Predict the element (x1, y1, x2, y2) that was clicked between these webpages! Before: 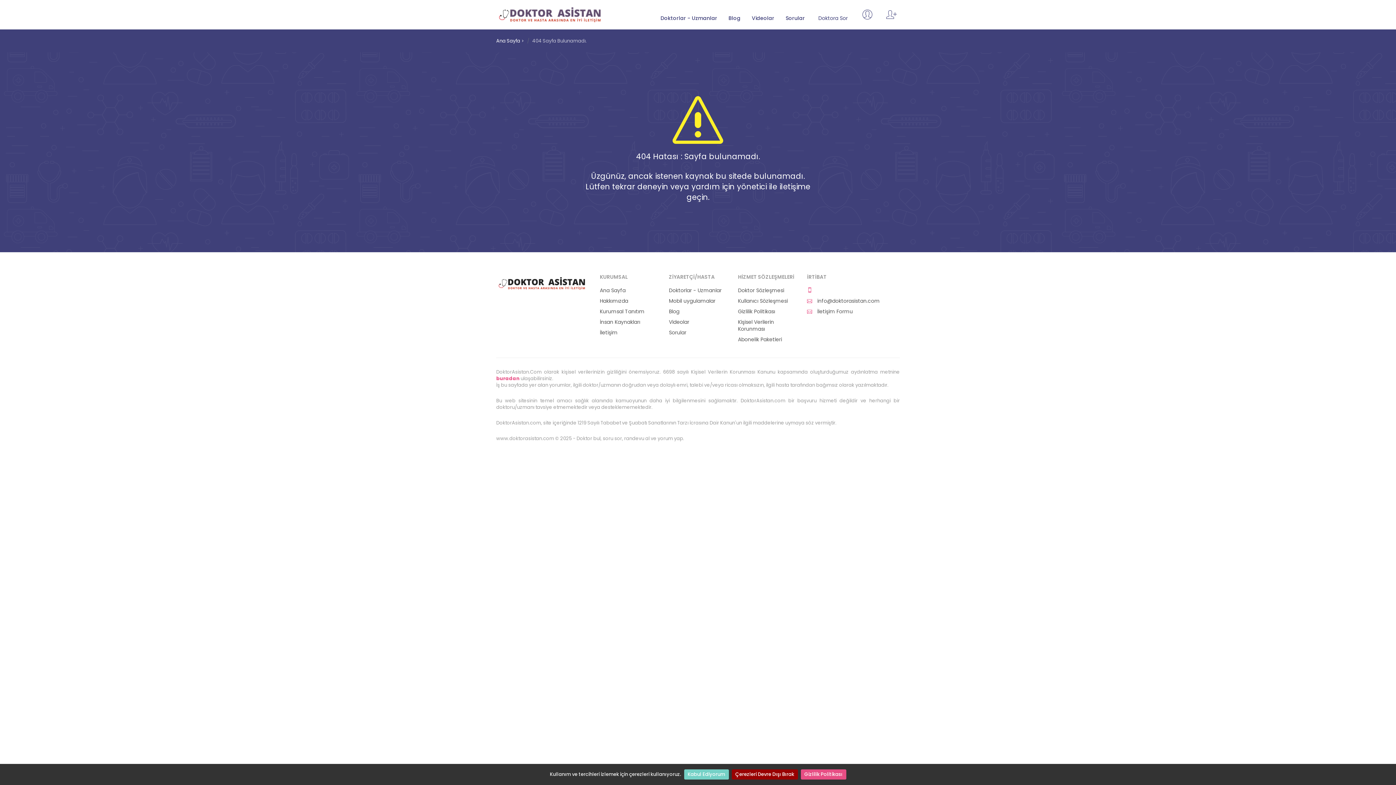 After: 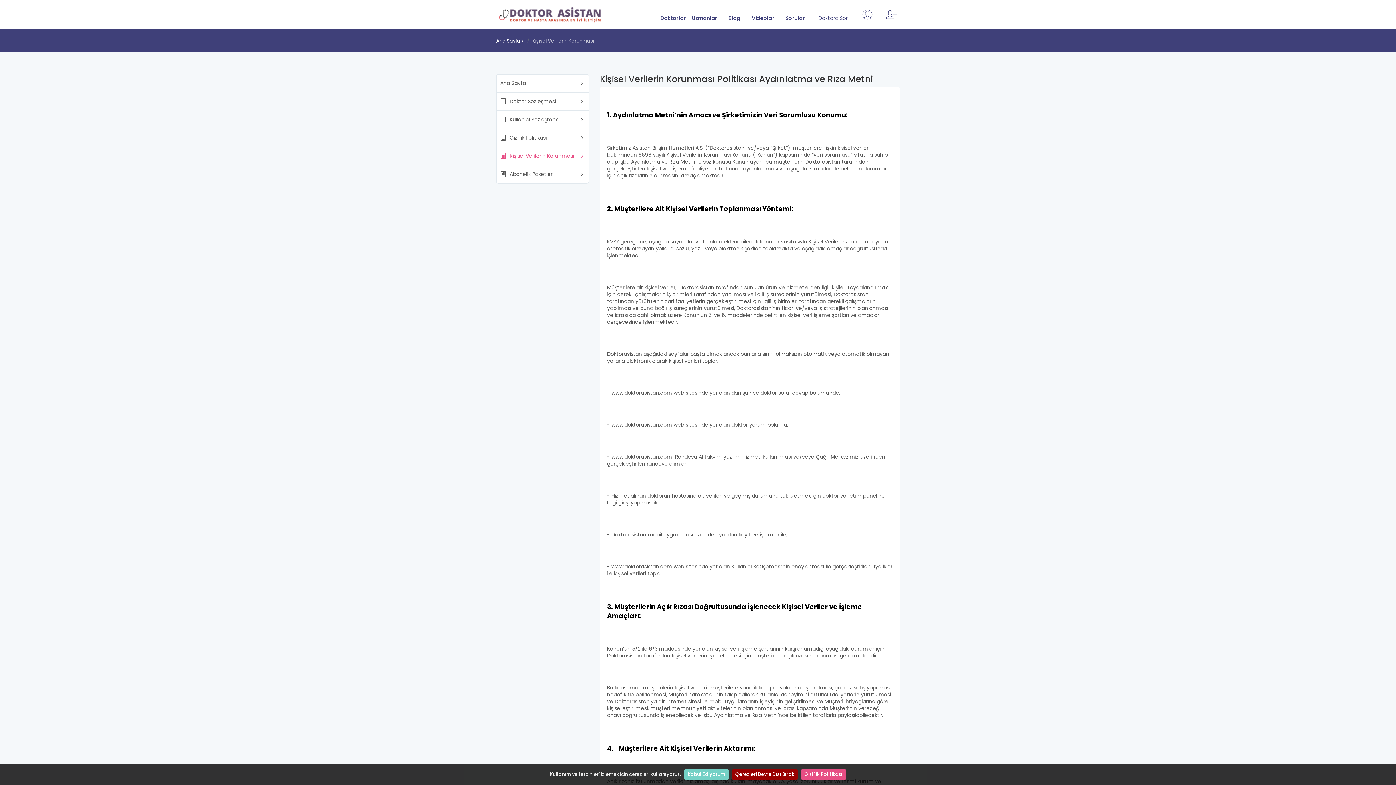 Action: bbox: (496, 375, 519, 382) label: buradan